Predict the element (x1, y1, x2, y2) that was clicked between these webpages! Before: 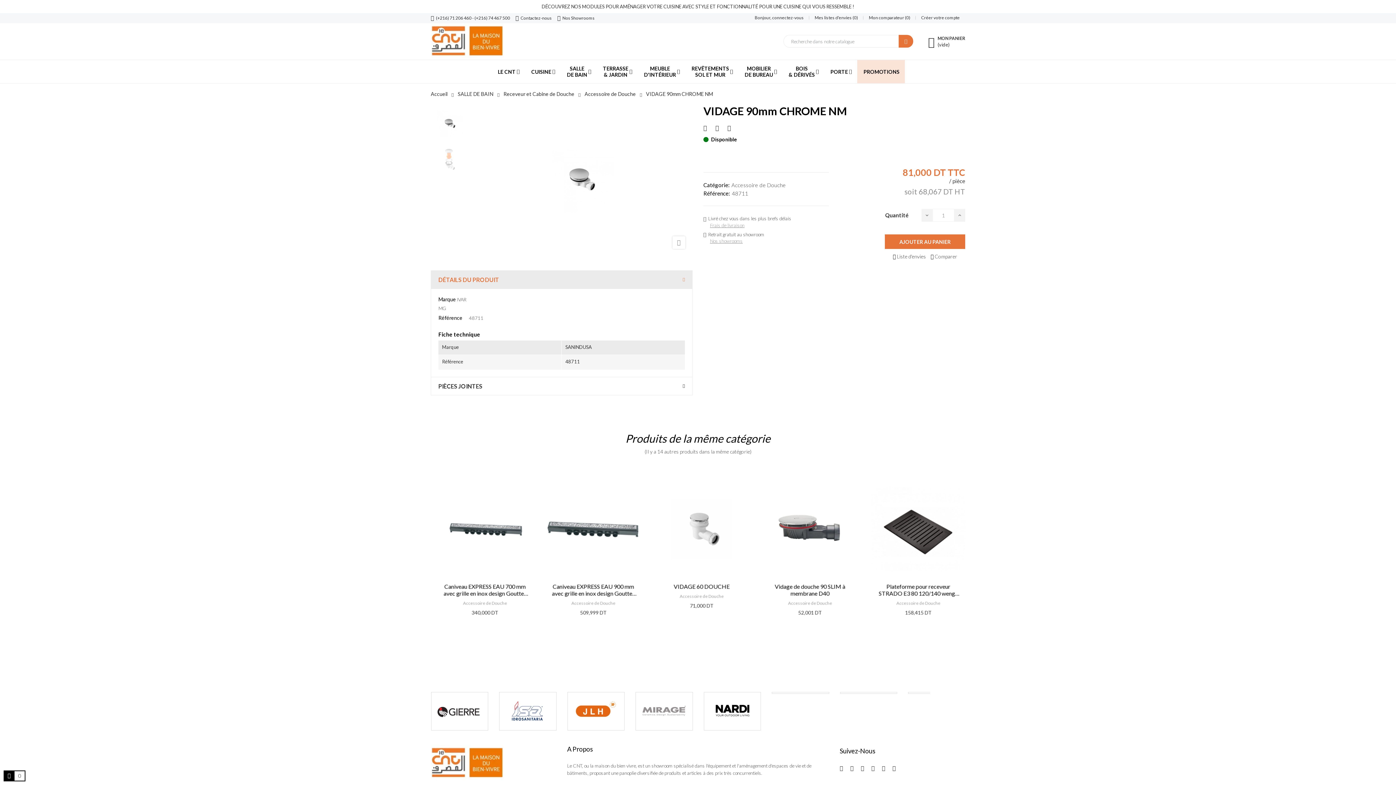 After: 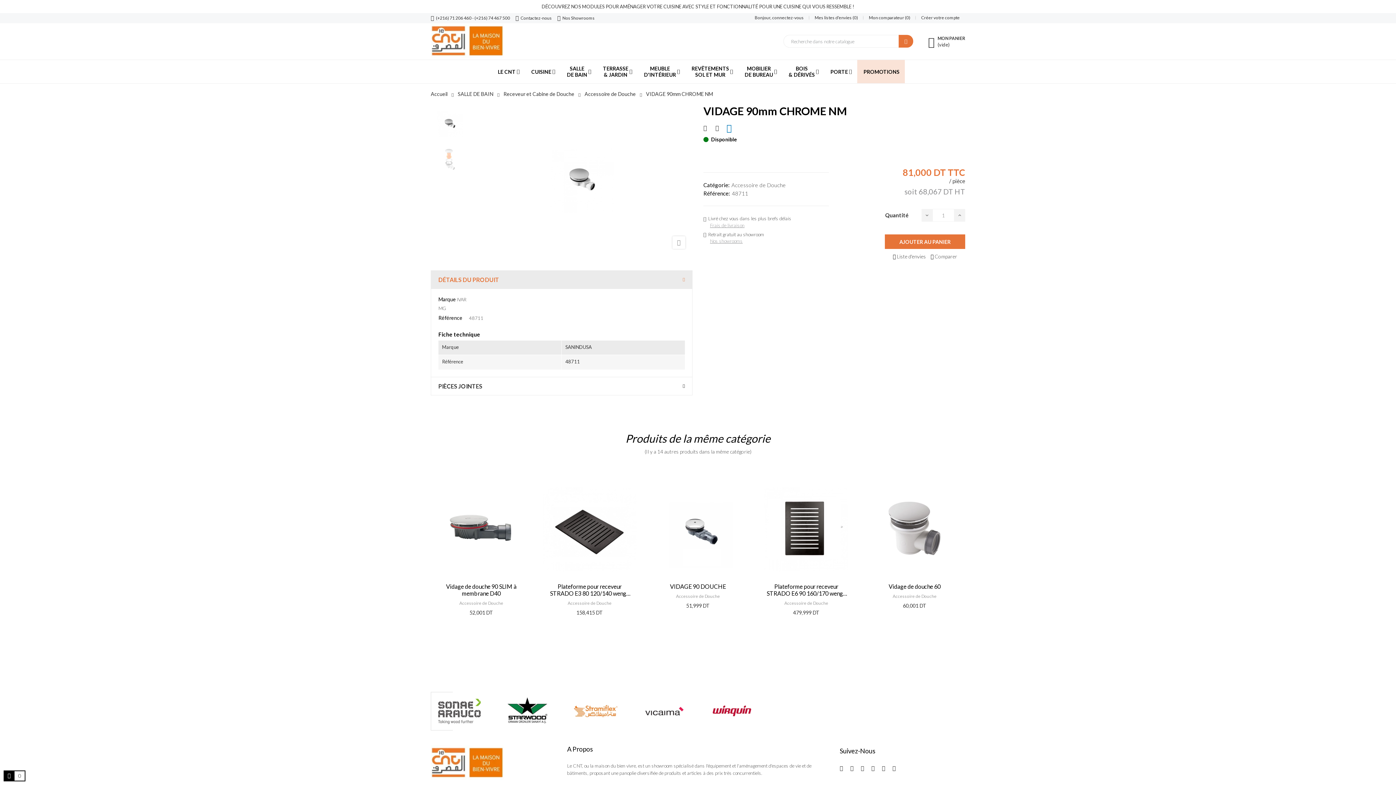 Action: bbox: (727, 124, 731, 131)